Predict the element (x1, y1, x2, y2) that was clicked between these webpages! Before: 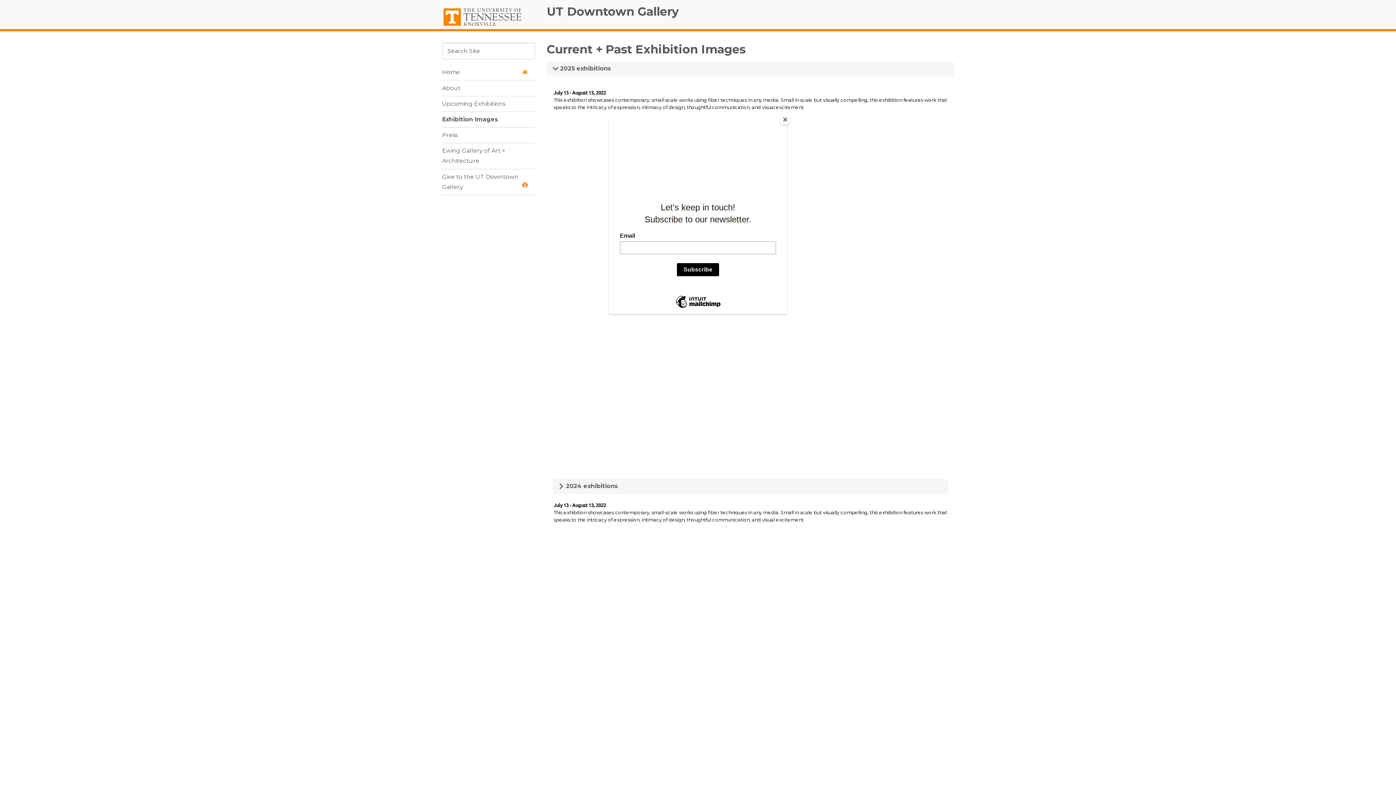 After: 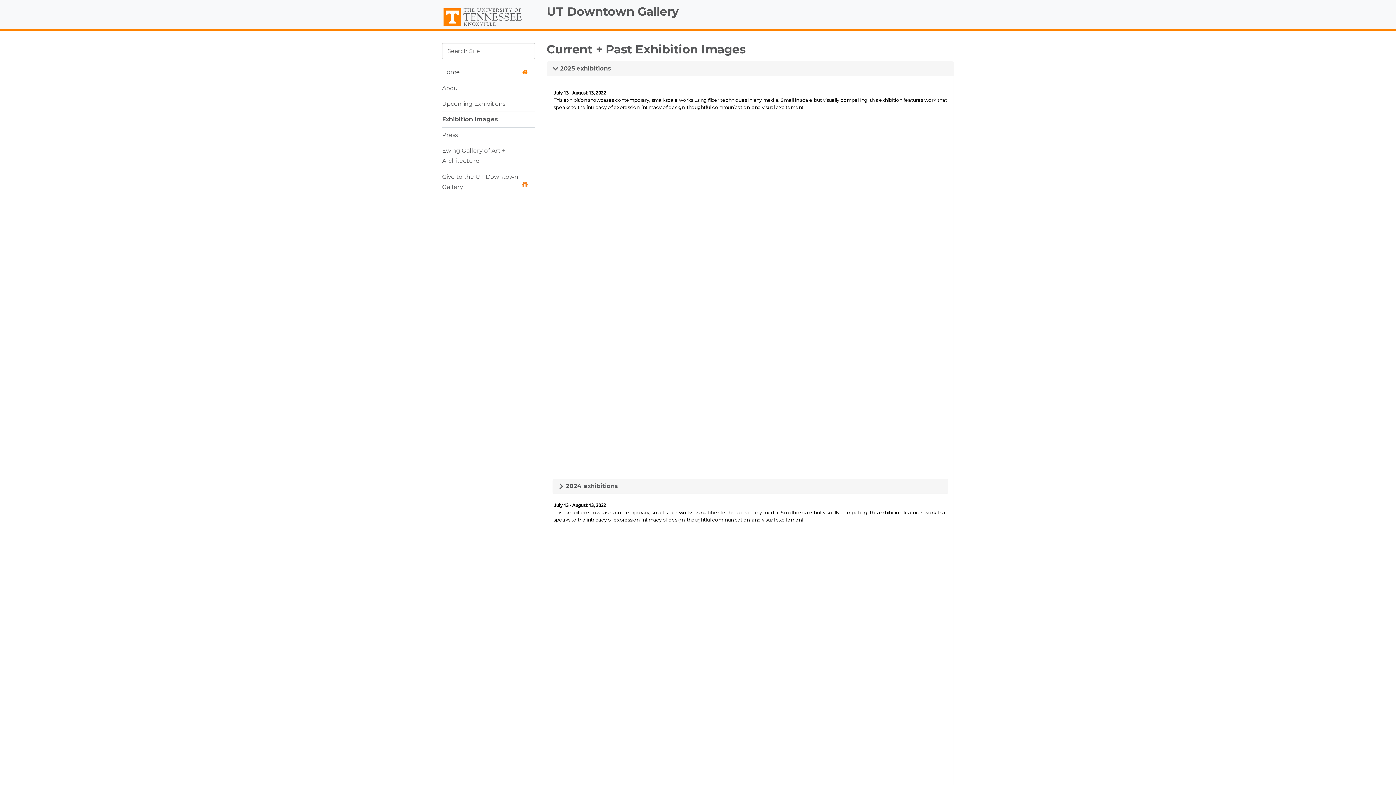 Action: label: Close bbox: (780, 114, 790, 125)